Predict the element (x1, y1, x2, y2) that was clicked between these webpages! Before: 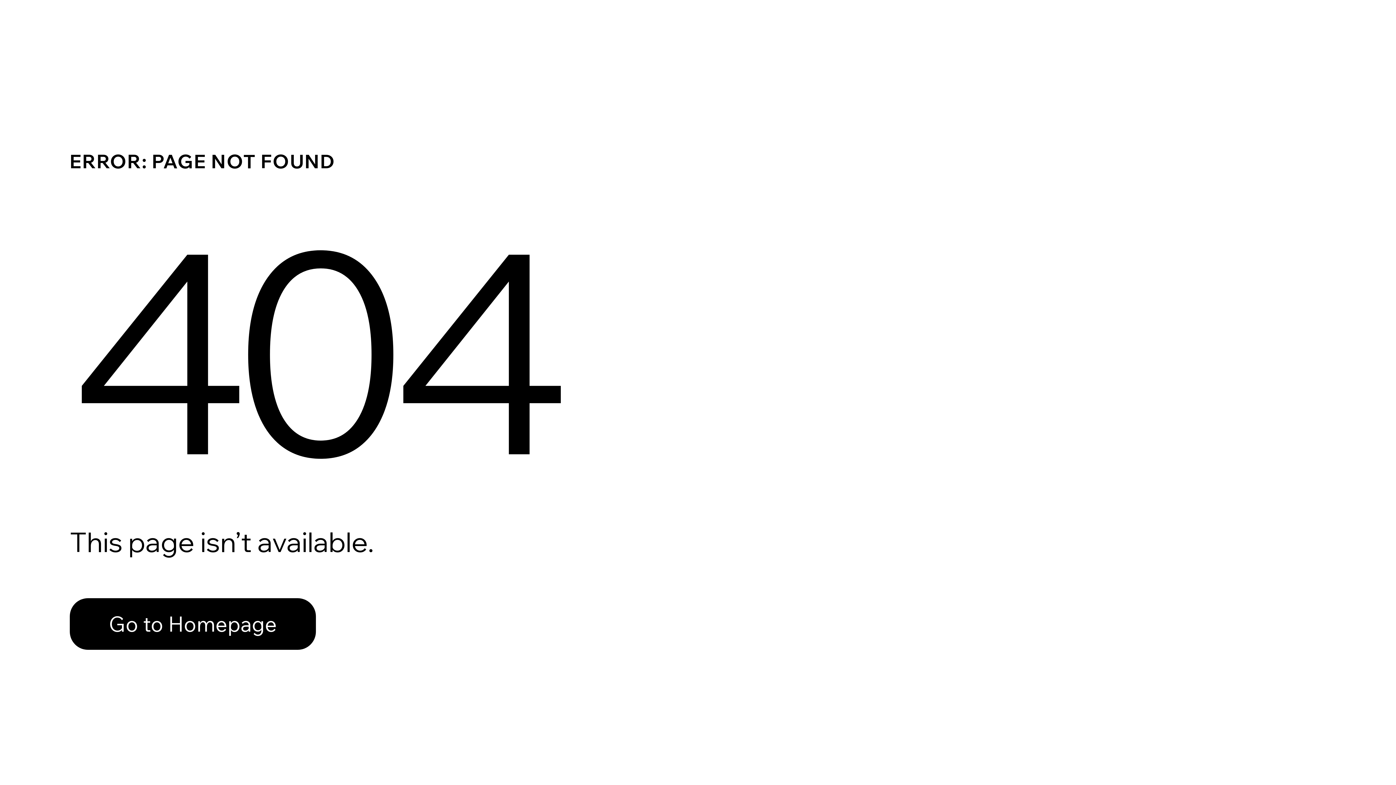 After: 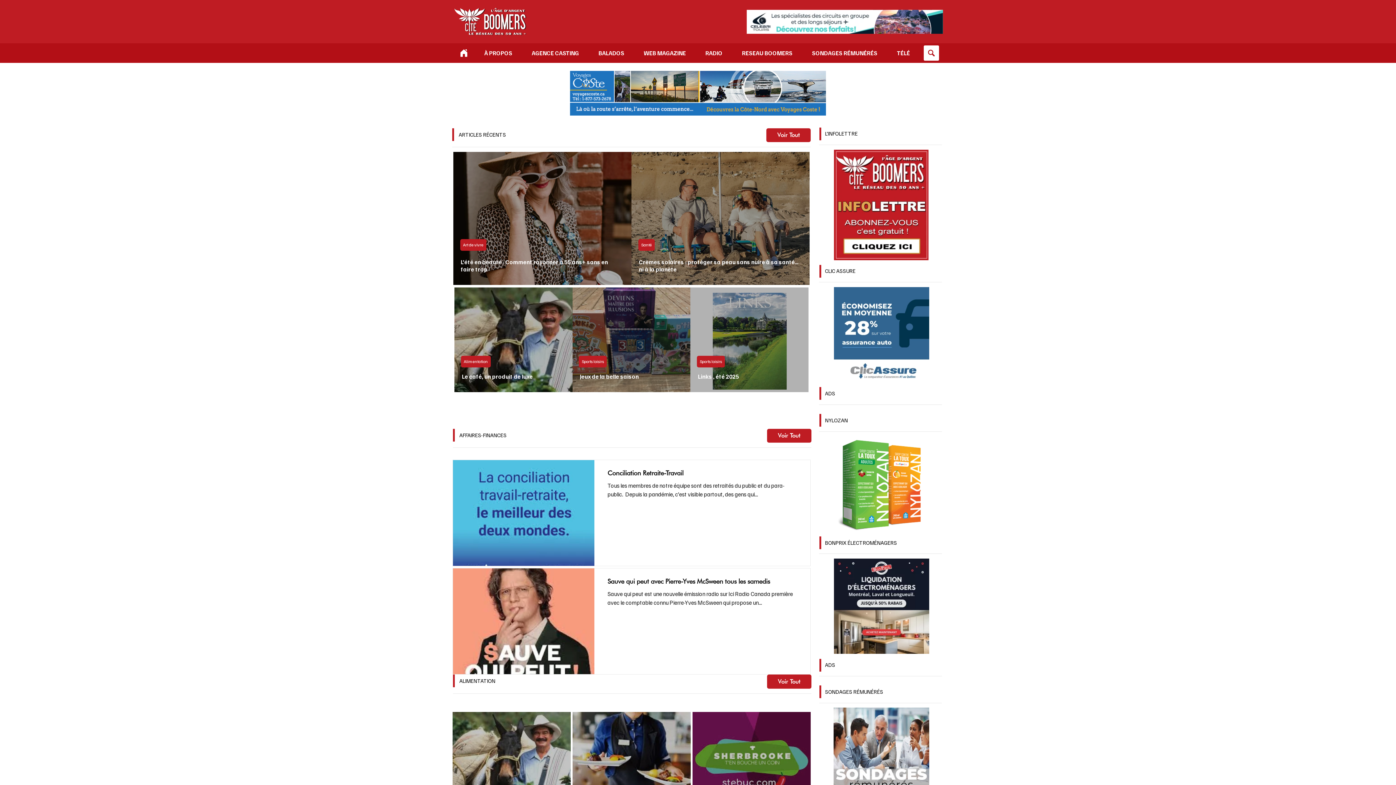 Action: bbox: (69, 598, 316, 650) label: Go to Homepage